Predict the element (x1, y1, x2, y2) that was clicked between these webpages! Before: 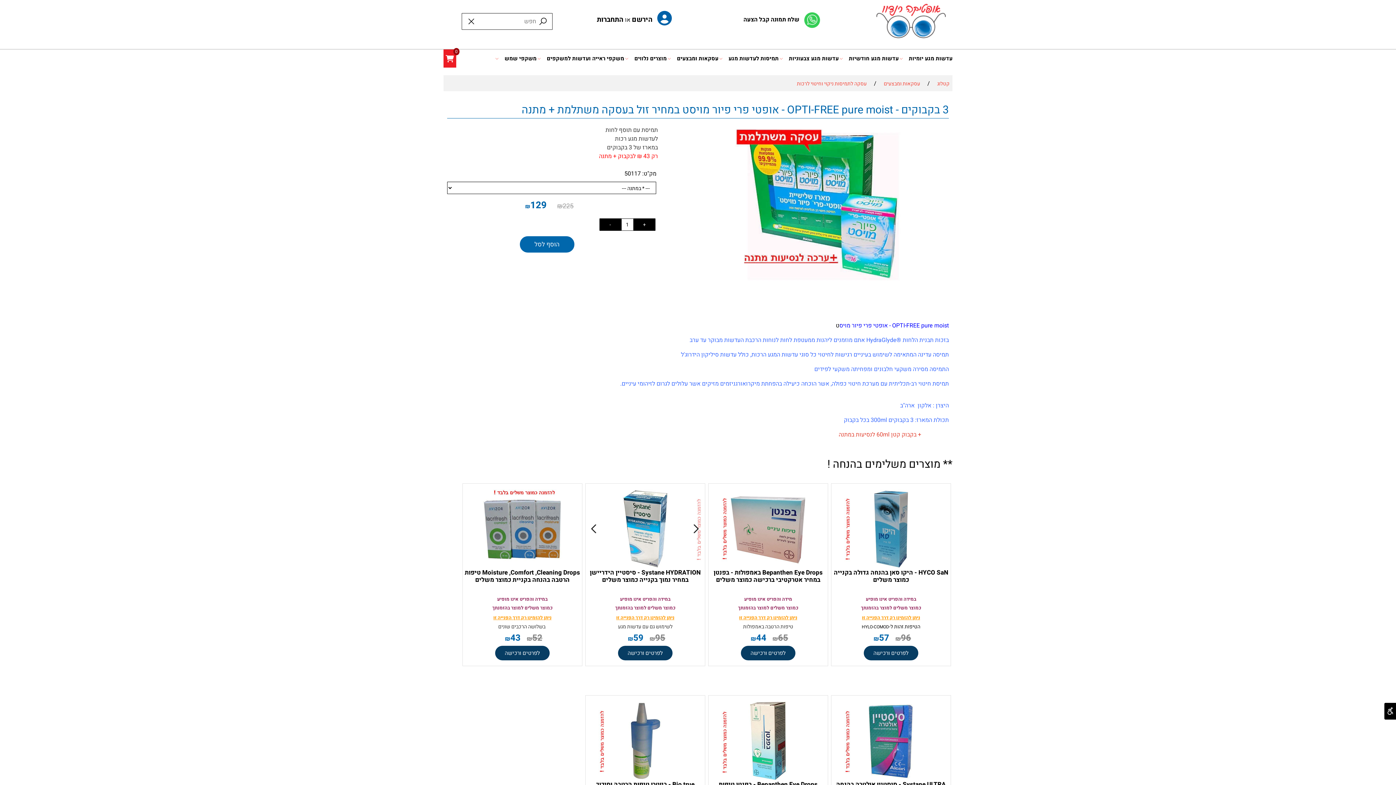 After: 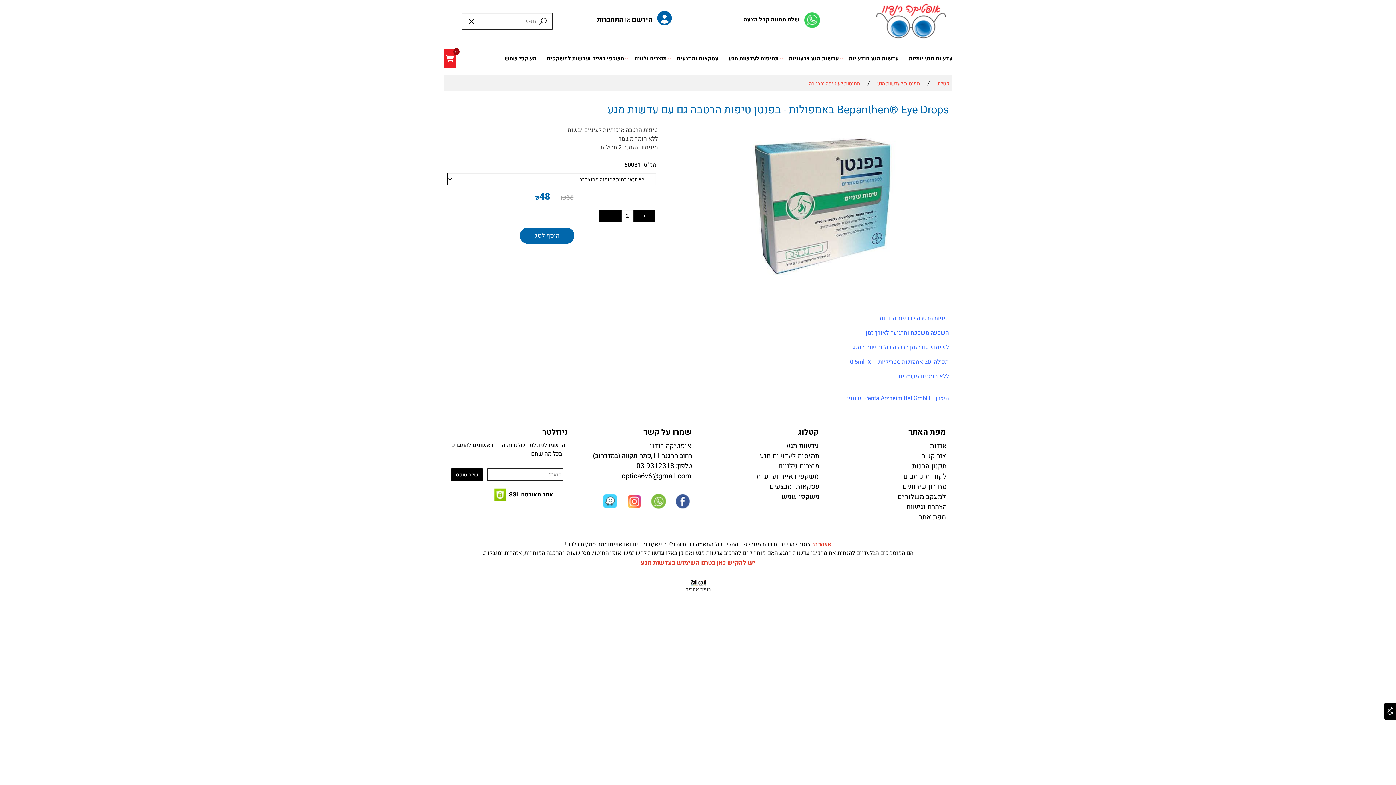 Action: label: ניתן להזמינו רק דרך הפנייה זו bbox: (739, 612, 797, 622)